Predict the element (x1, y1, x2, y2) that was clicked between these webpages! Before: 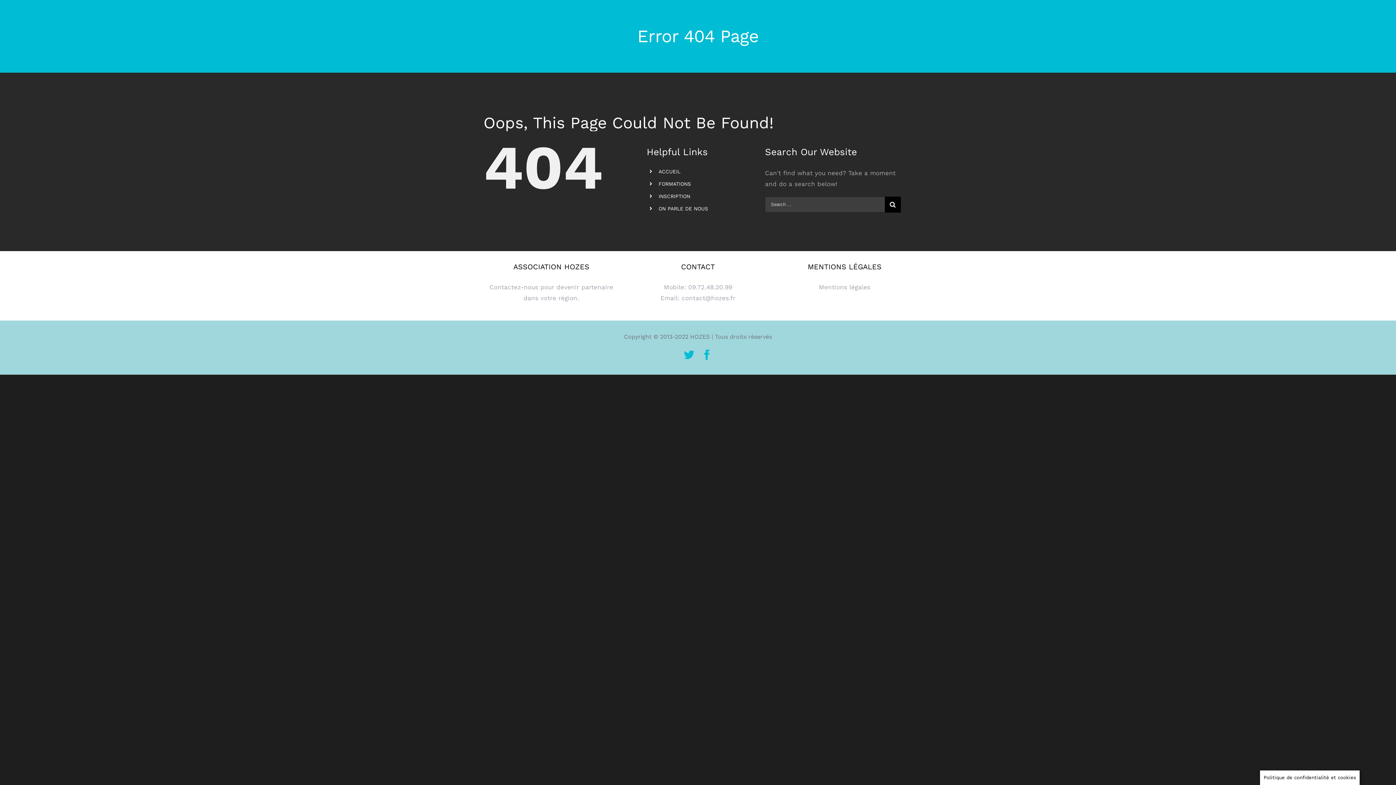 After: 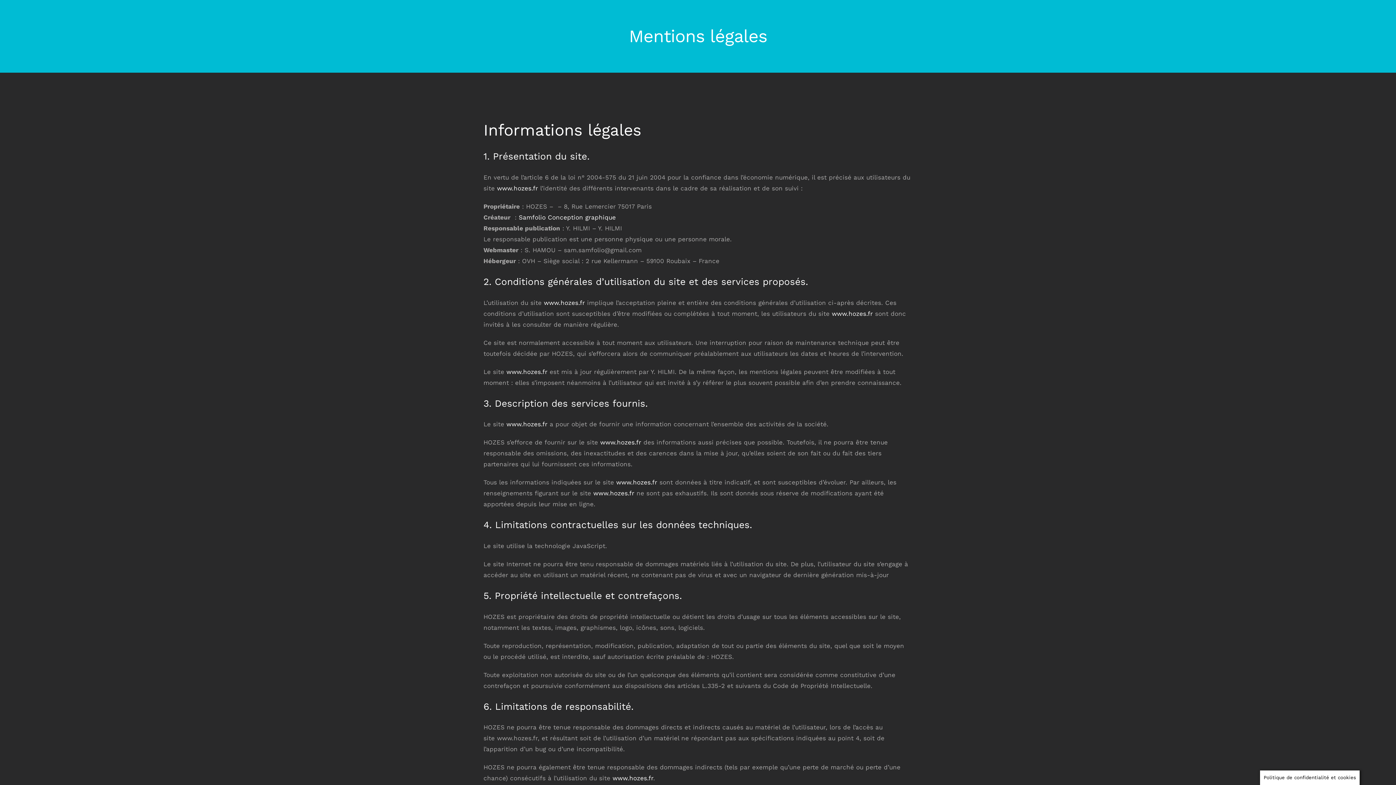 Action: label: Mentions légales bbox: (819, 283, 870, 290)